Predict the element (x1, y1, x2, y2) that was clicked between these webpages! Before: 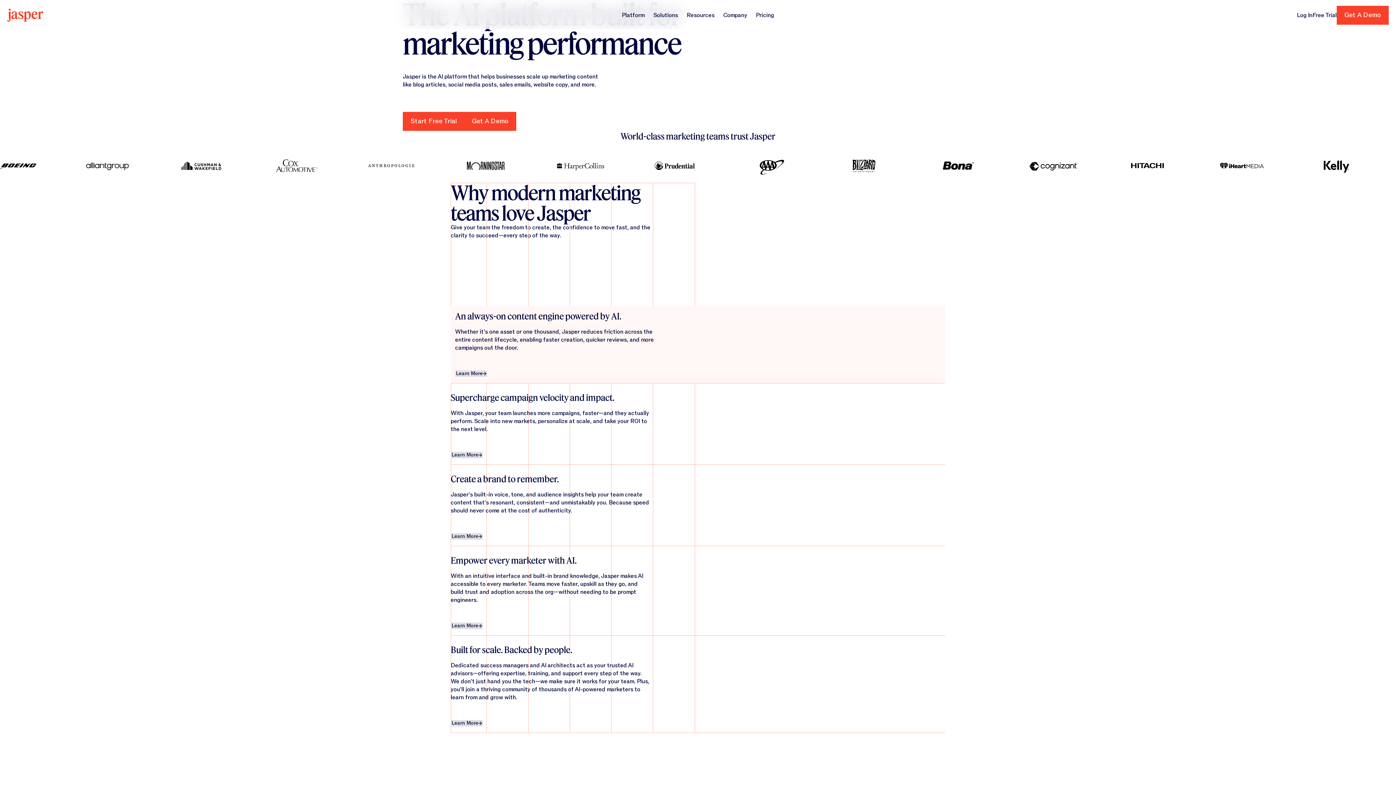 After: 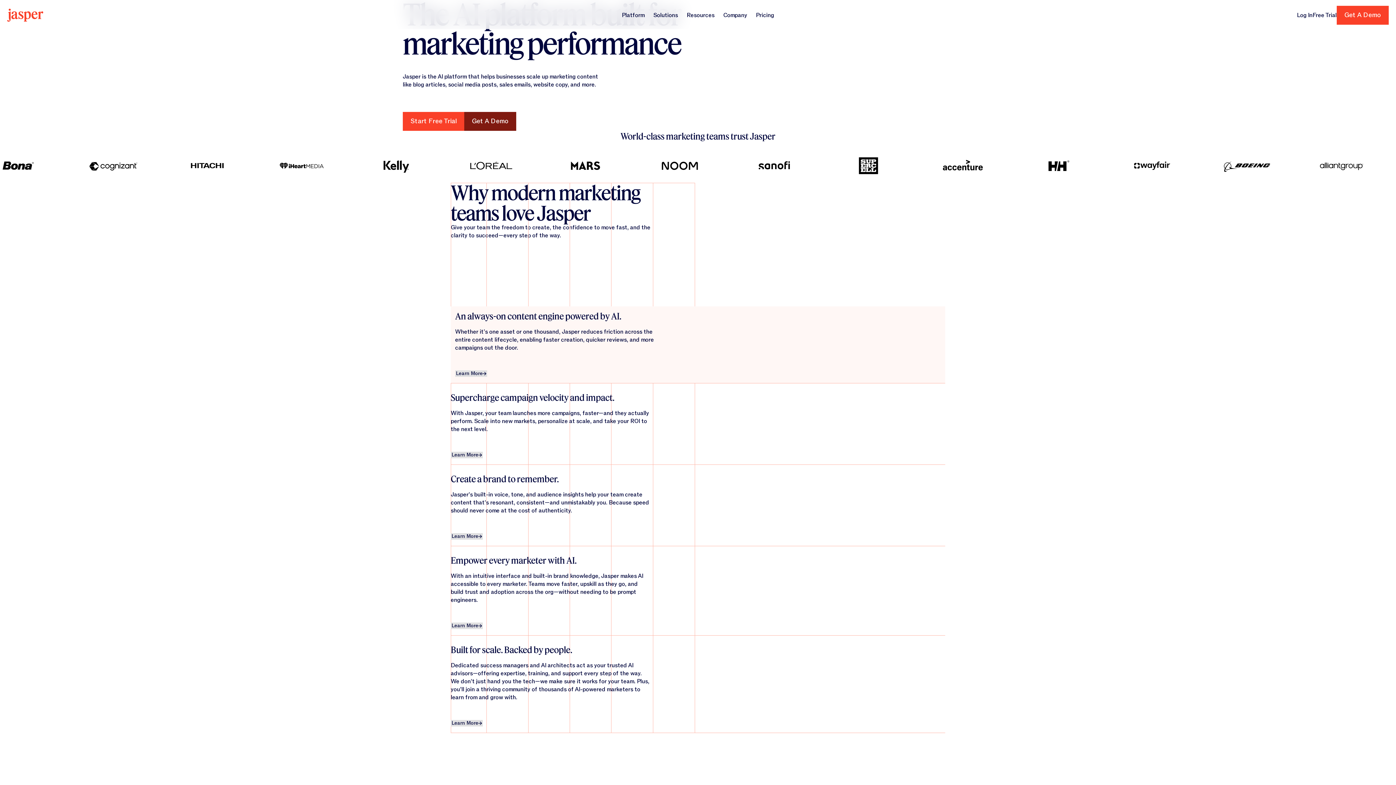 Action: bbox: (464, 112, 516, 130) label: Get a Demo
Get A Demo